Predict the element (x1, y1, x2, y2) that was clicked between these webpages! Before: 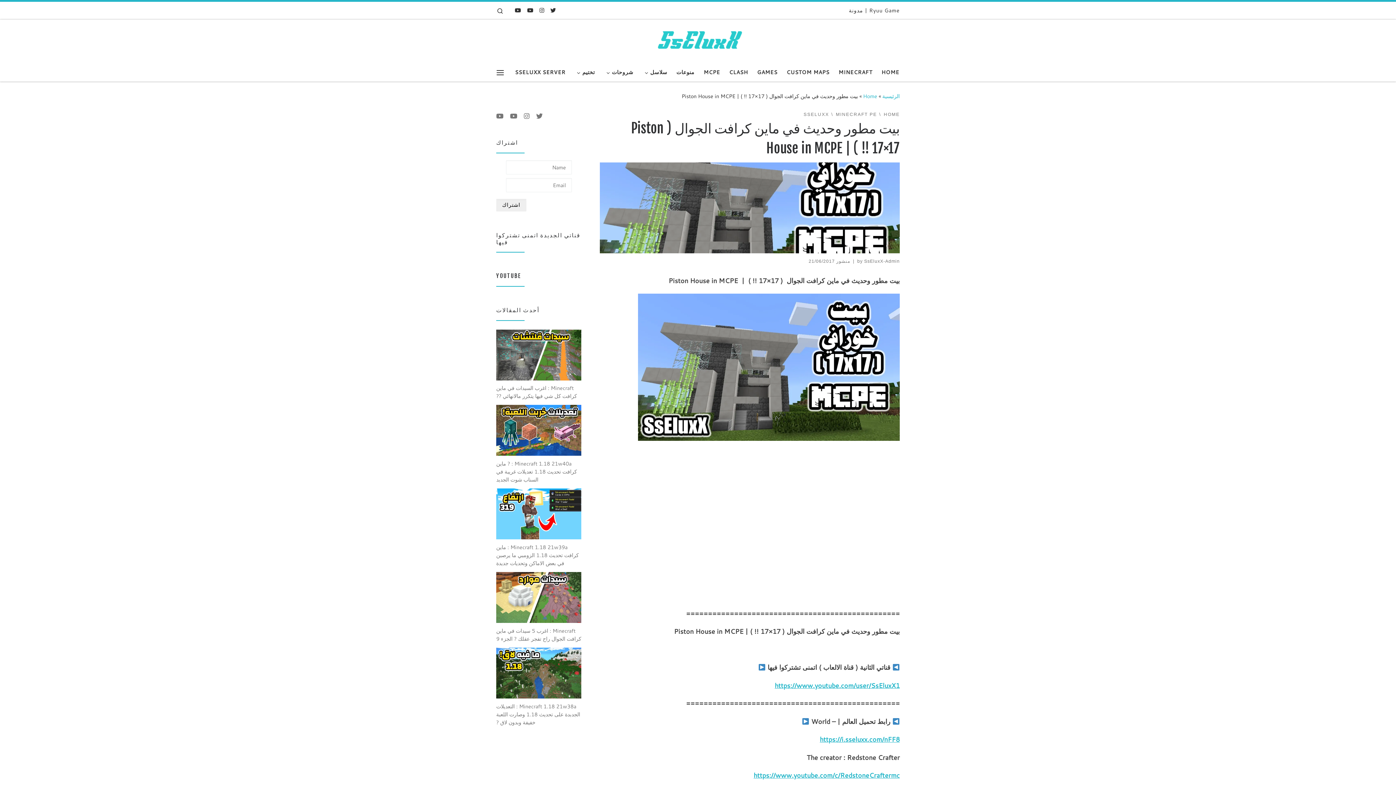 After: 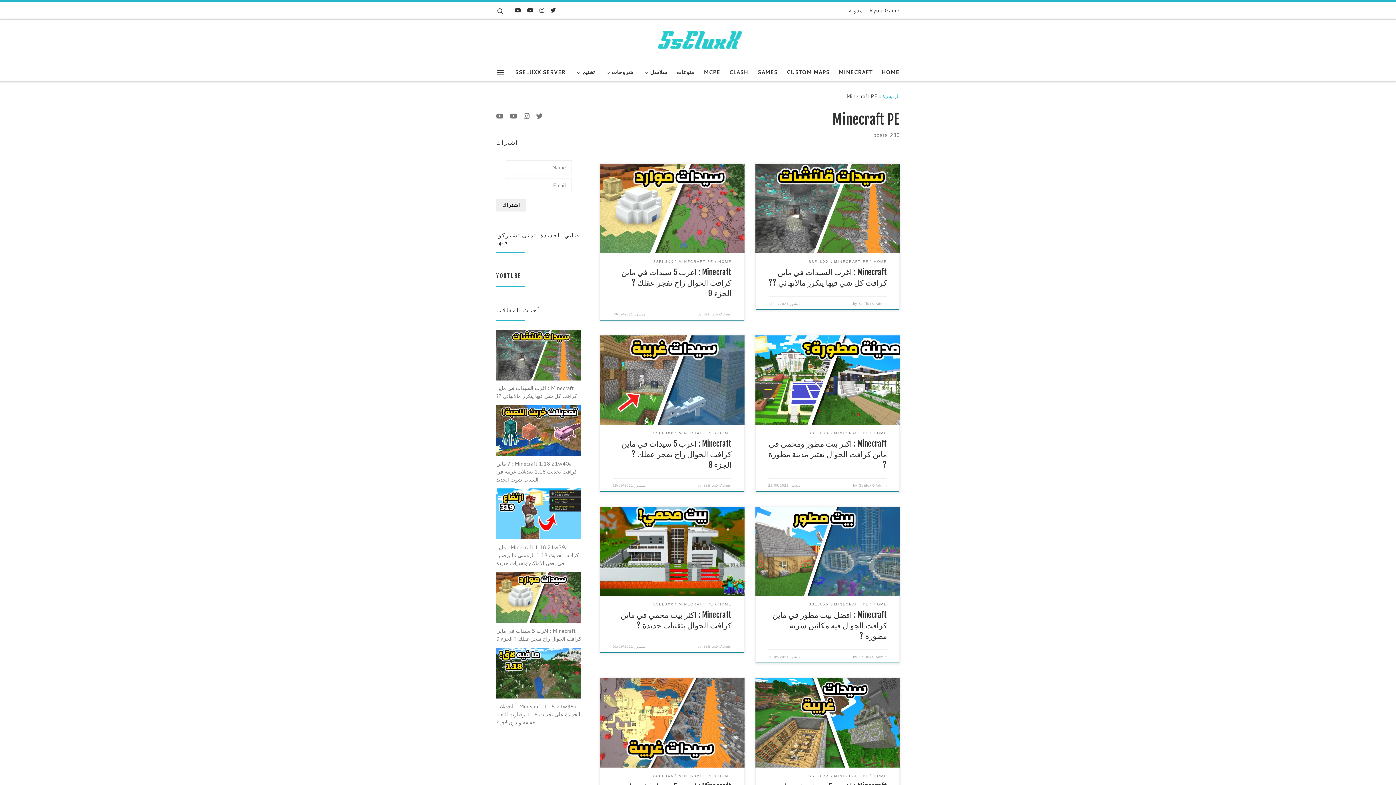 Action: label: MCPE bbox: (701, 64, 722, 80)